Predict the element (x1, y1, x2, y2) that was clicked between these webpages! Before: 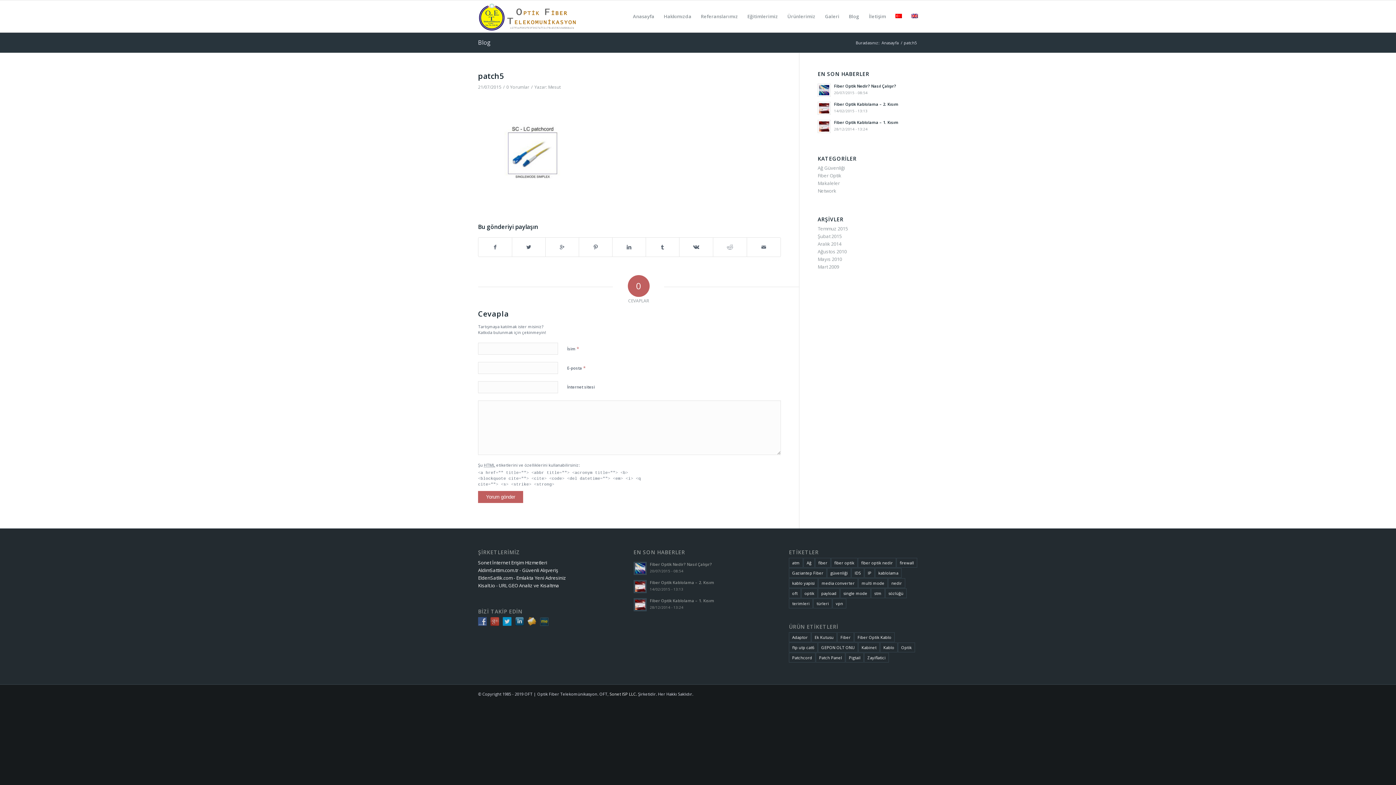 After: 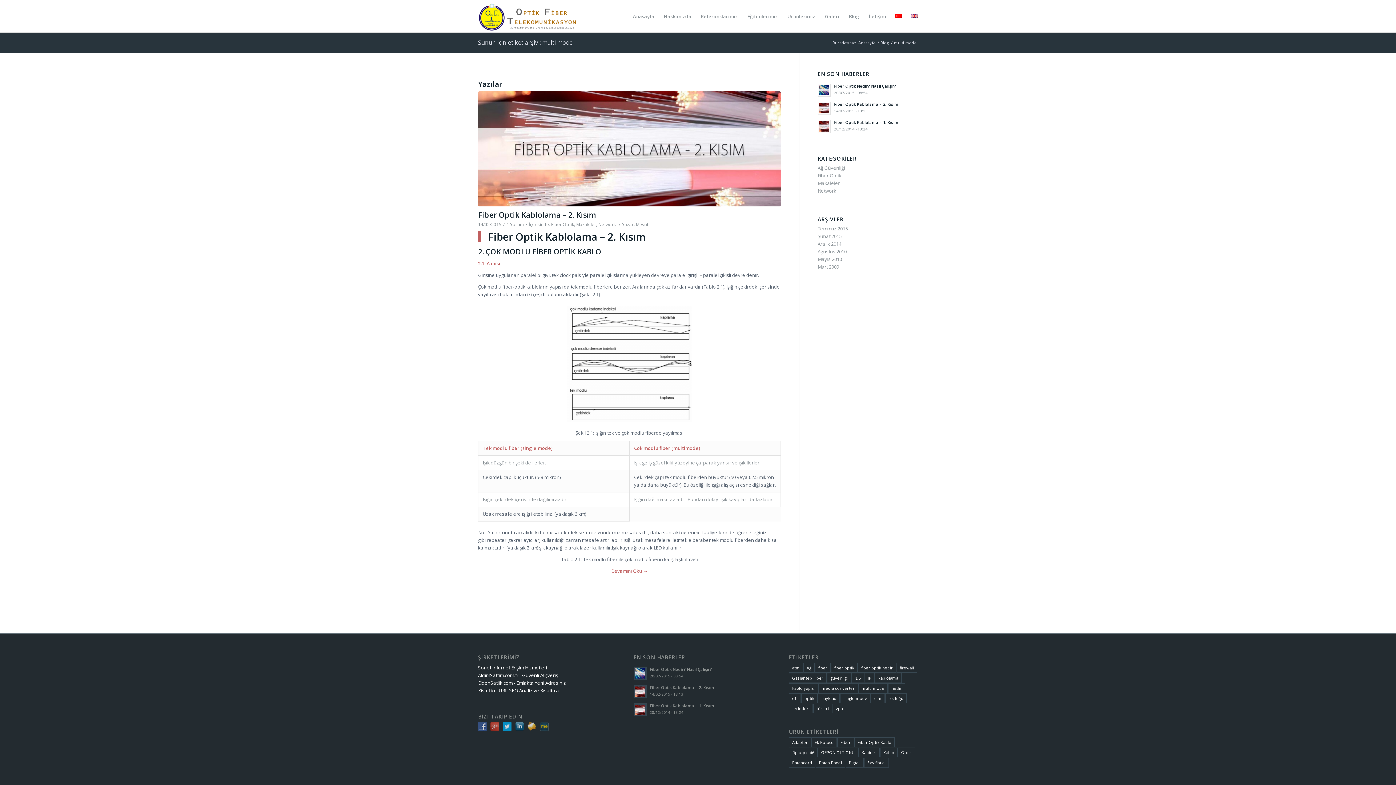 Action: label: multi mode bbox: (858, 578, 888, 588)